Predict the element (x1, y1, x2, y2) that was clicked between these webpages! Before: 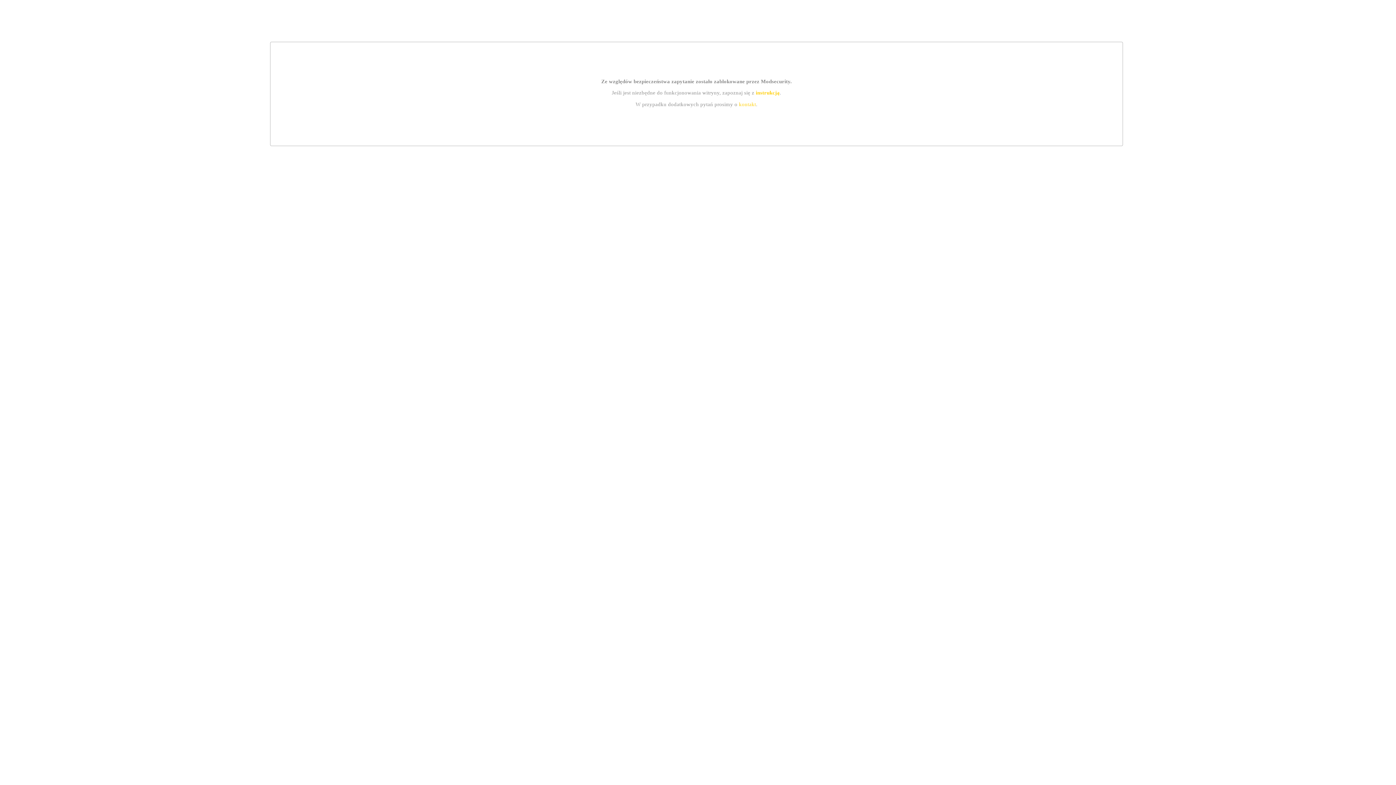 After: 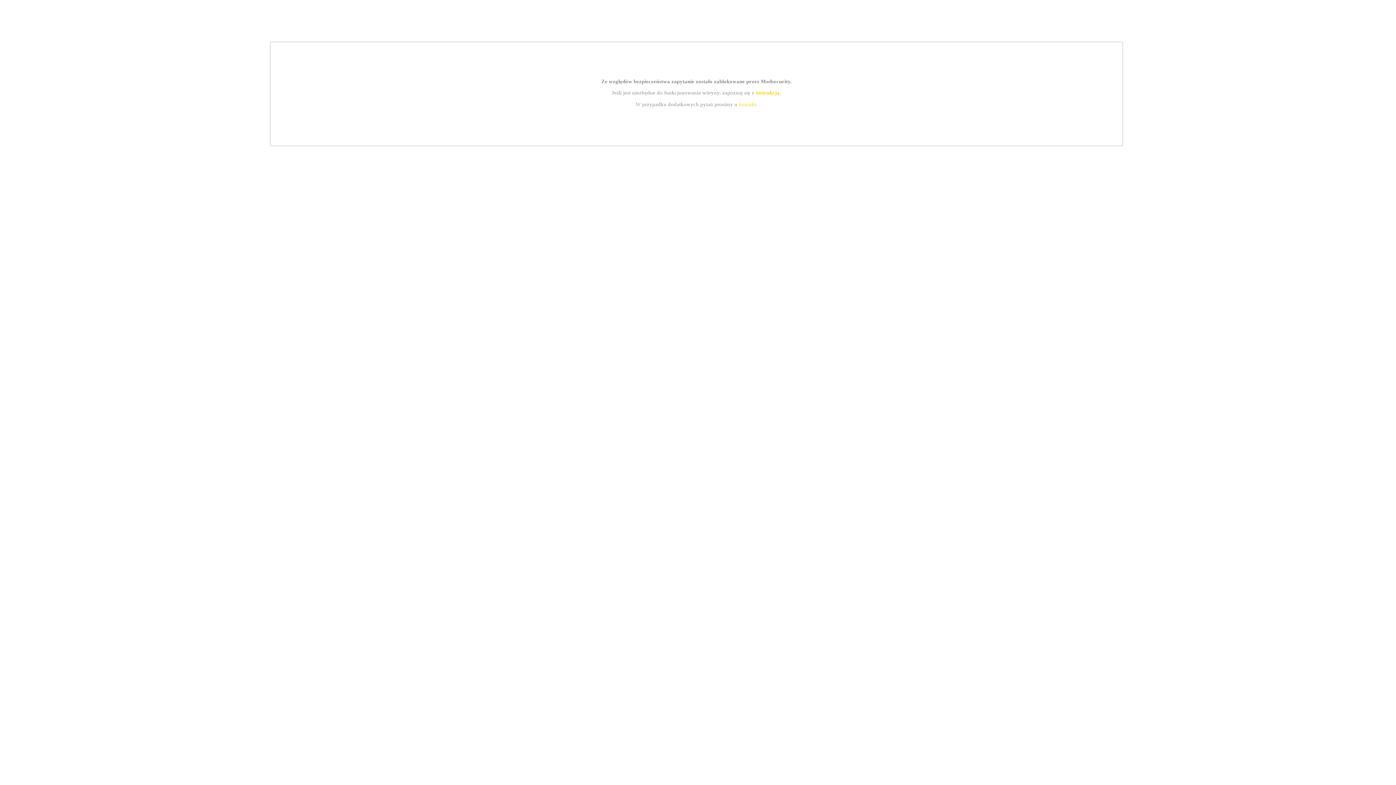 Action: label: kontakt bbox: (739, 101, 756, 107)